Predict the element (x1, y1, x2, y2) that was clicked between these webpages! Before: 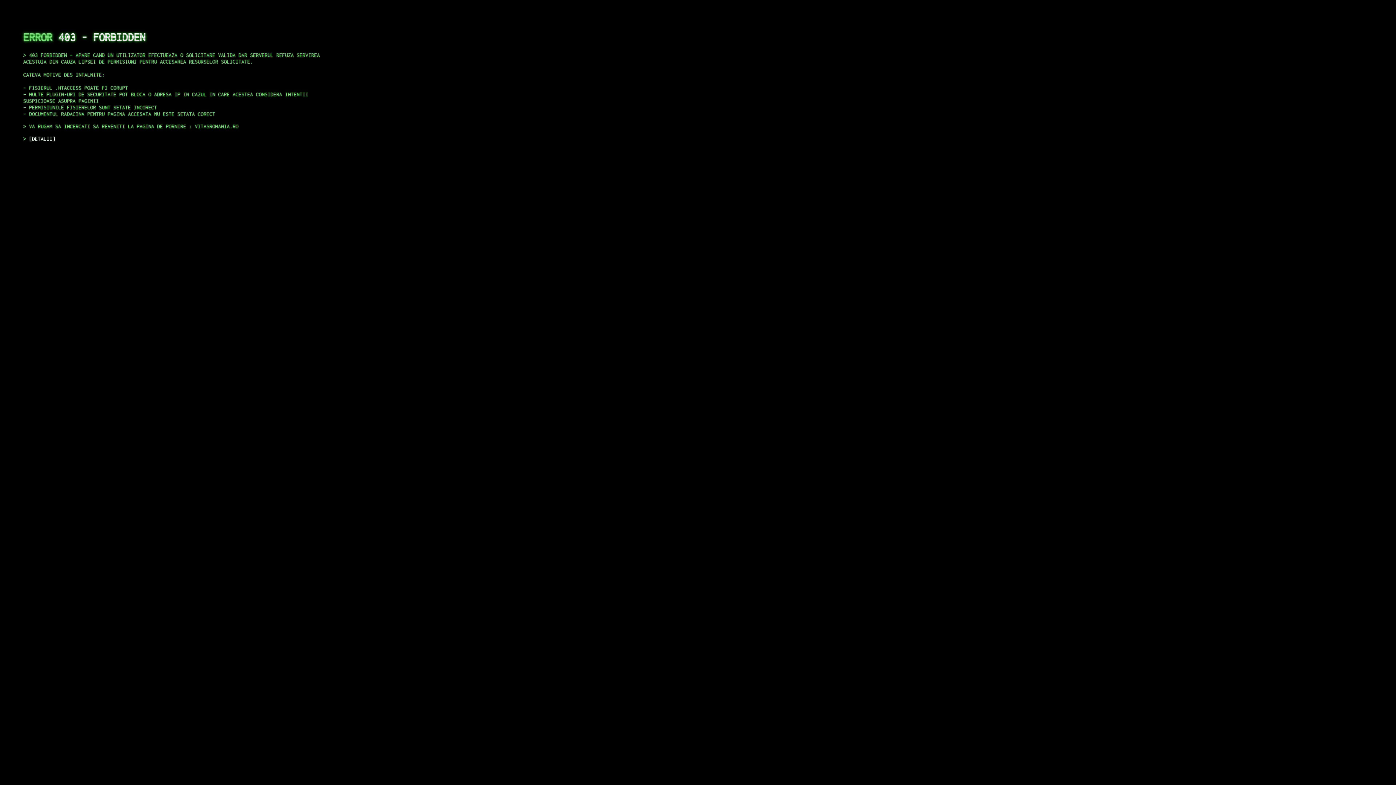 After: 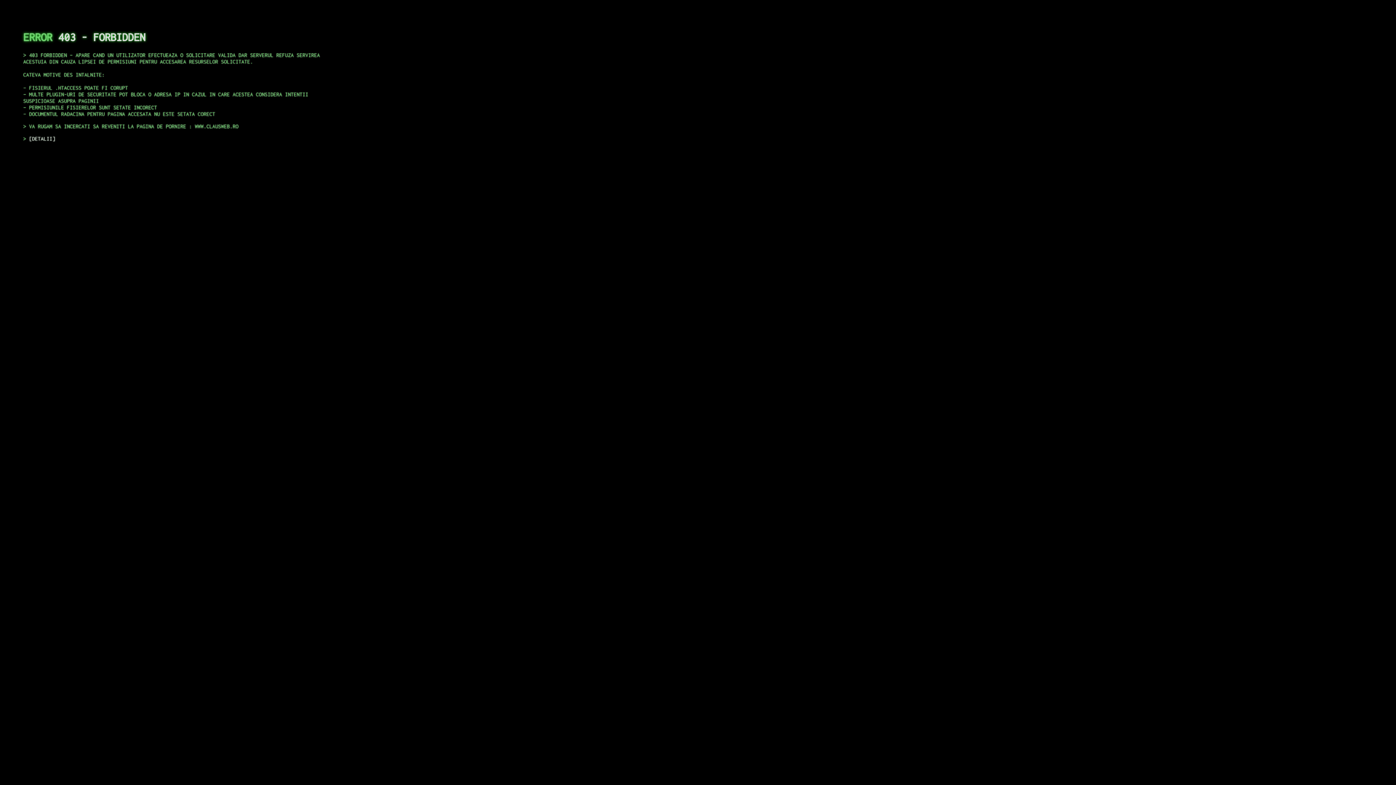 Action: bbox: (29, 135, 55, 141) label: DETALII